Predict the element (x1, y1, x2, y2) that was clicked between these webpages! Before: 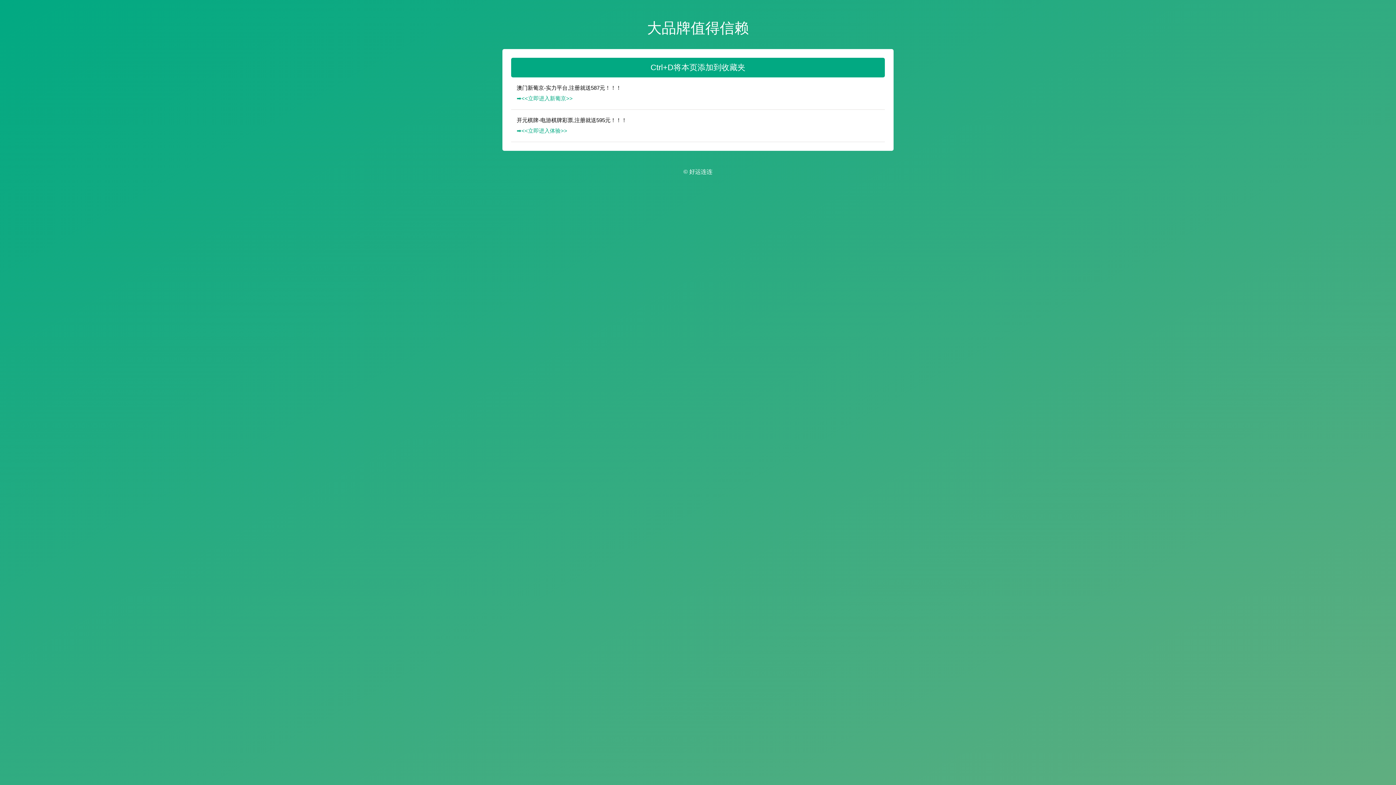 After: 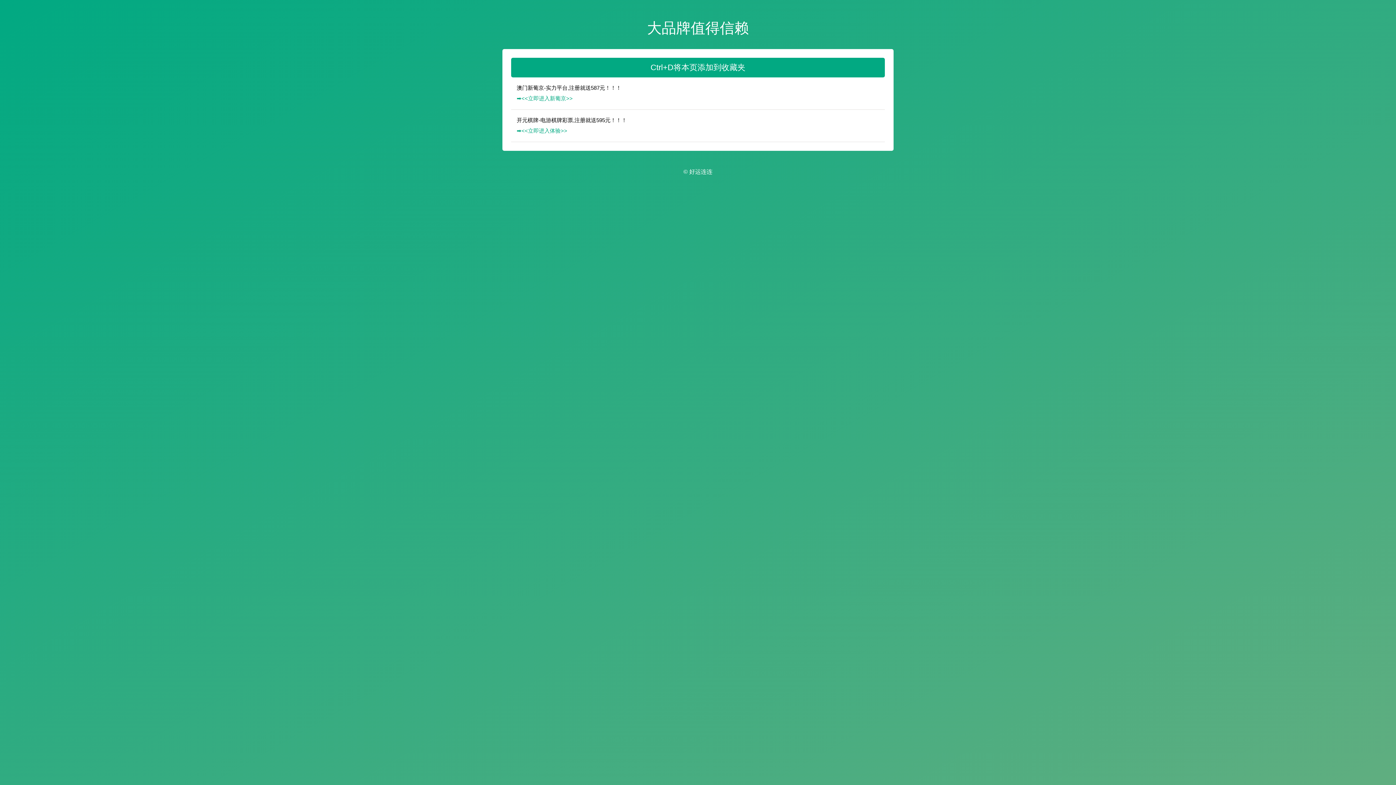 Action: bbox: (516, 93, 884, 103) label: ➡️<<立即进入新葡京>>